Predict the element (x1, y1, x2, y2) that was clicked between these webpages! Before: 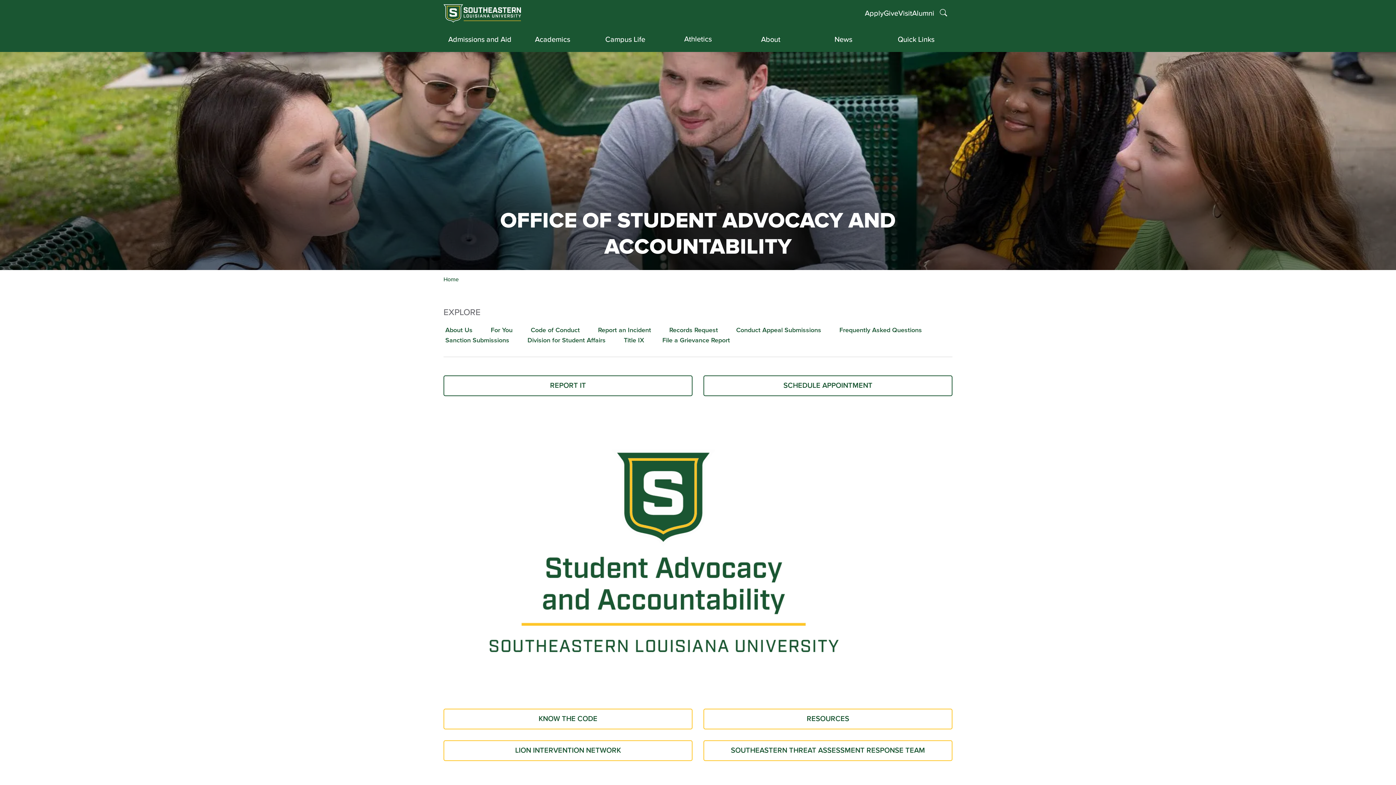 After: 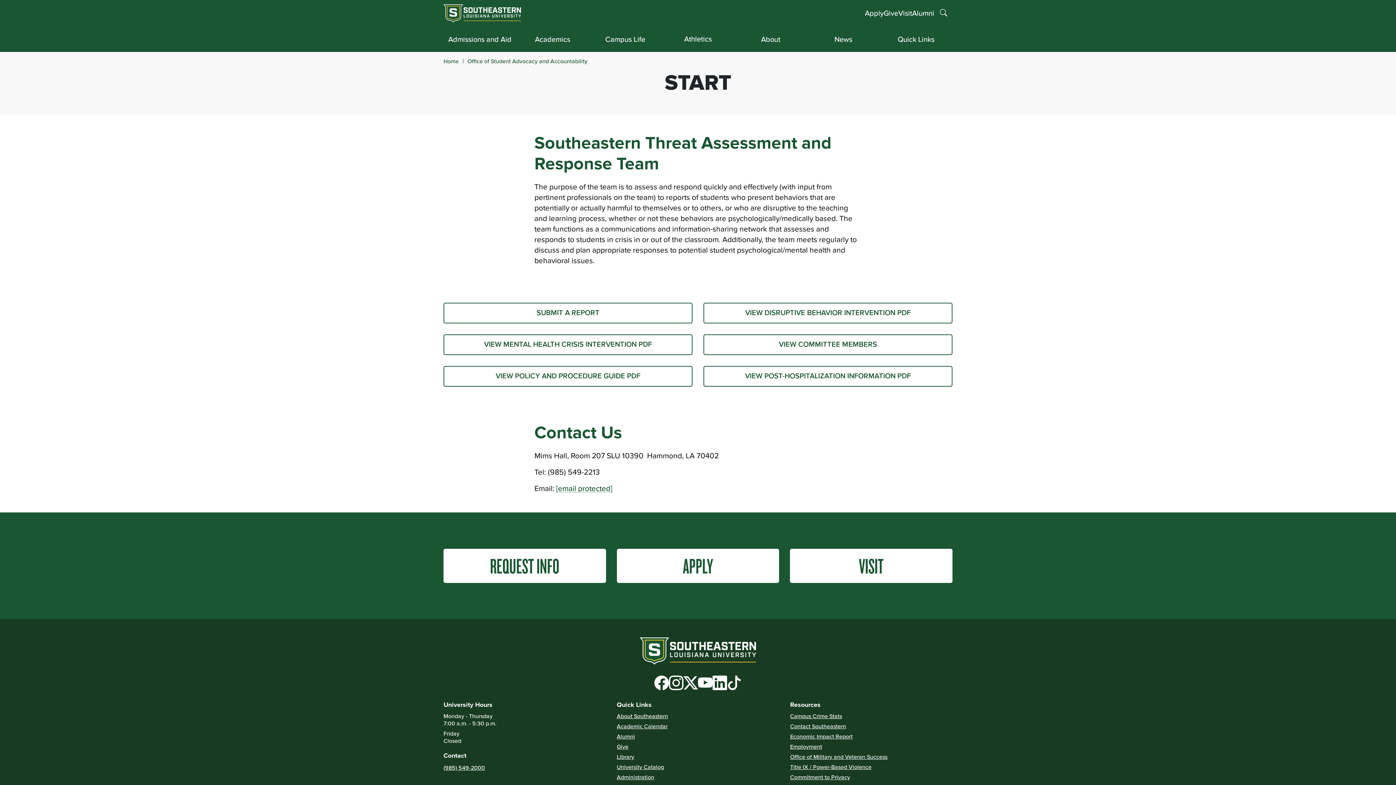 Action: label: SOUTHEASTERN THREAT ASSESSMENT RESPONSE TEAM bbox: (703, 740, 952, 761)